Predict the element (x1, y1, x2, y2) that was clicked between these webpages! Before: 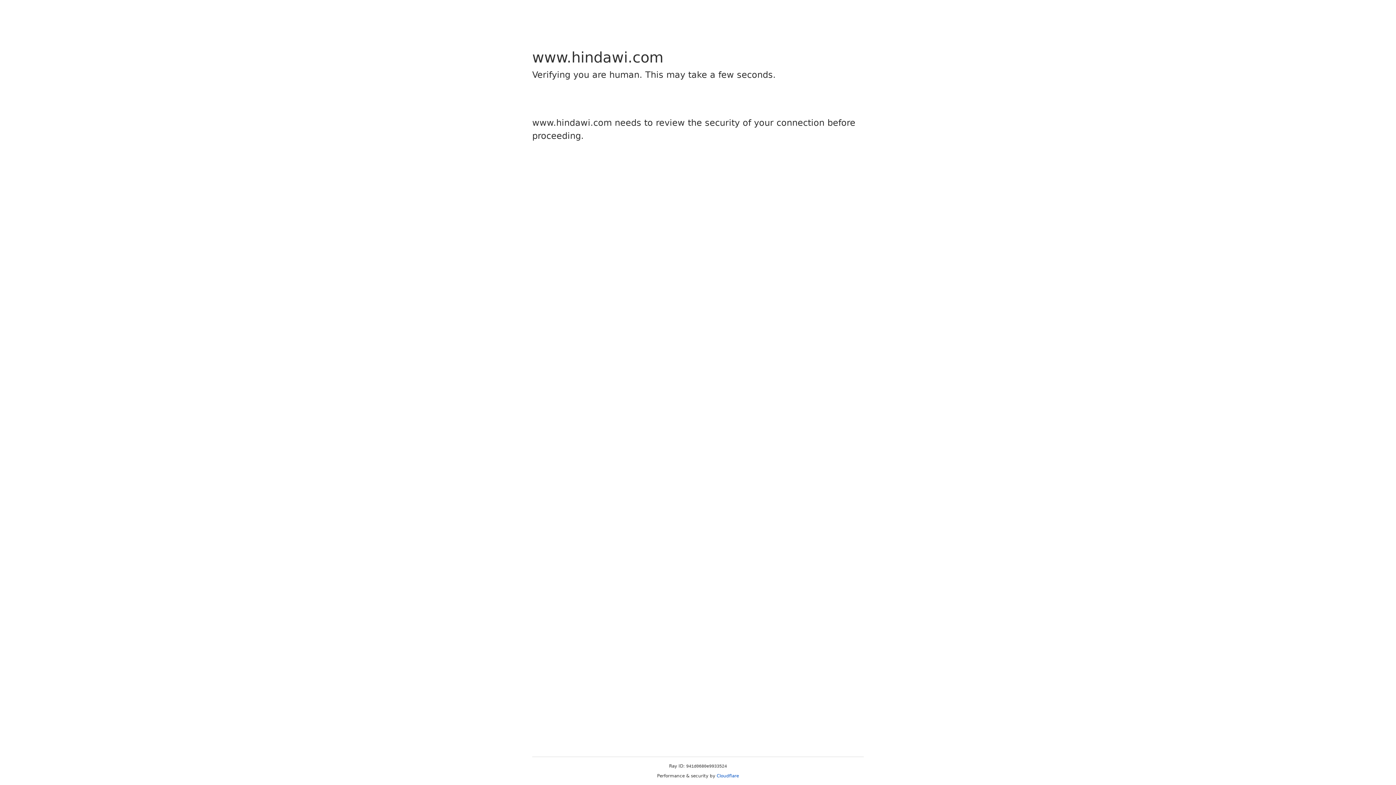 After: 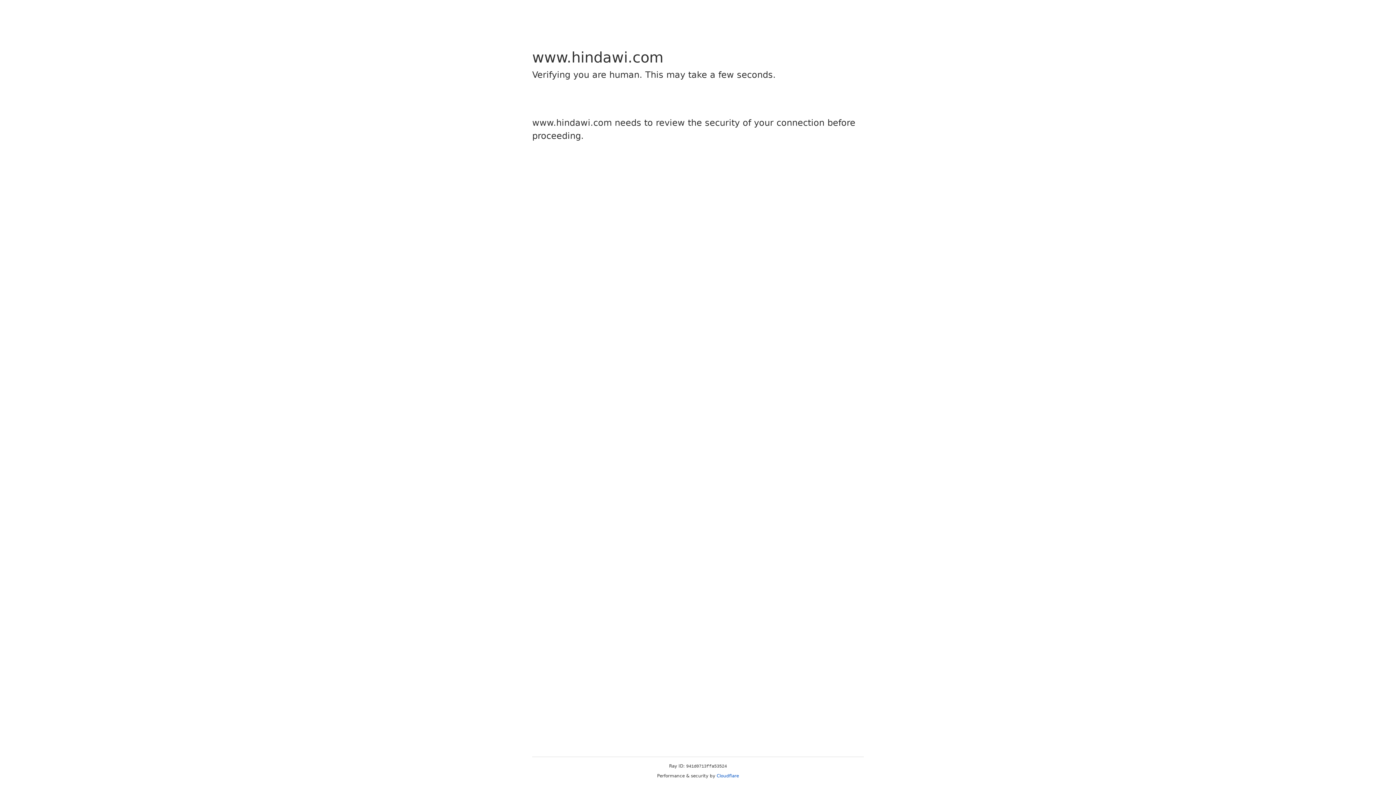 Action: label: Cloudflare bbox: (716, 773, 739, 778)